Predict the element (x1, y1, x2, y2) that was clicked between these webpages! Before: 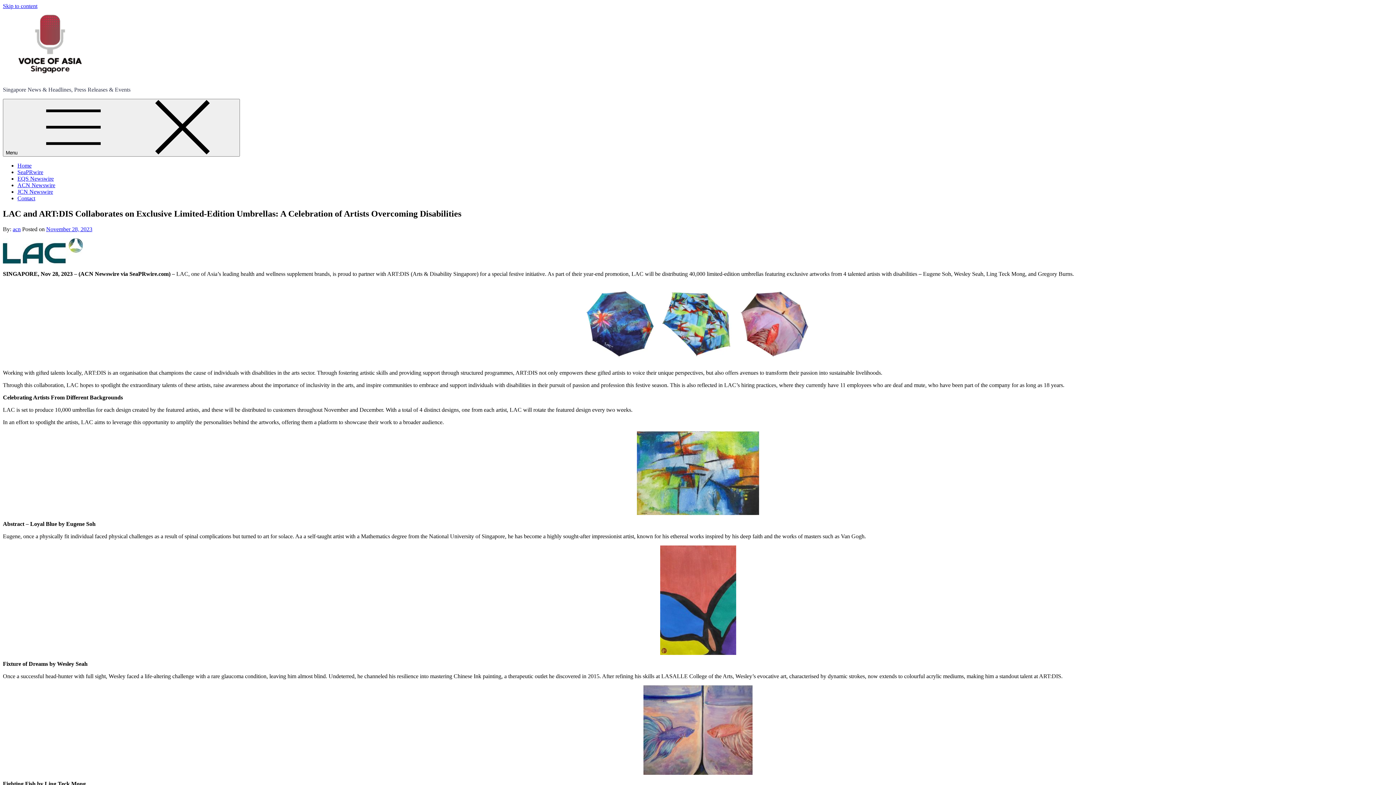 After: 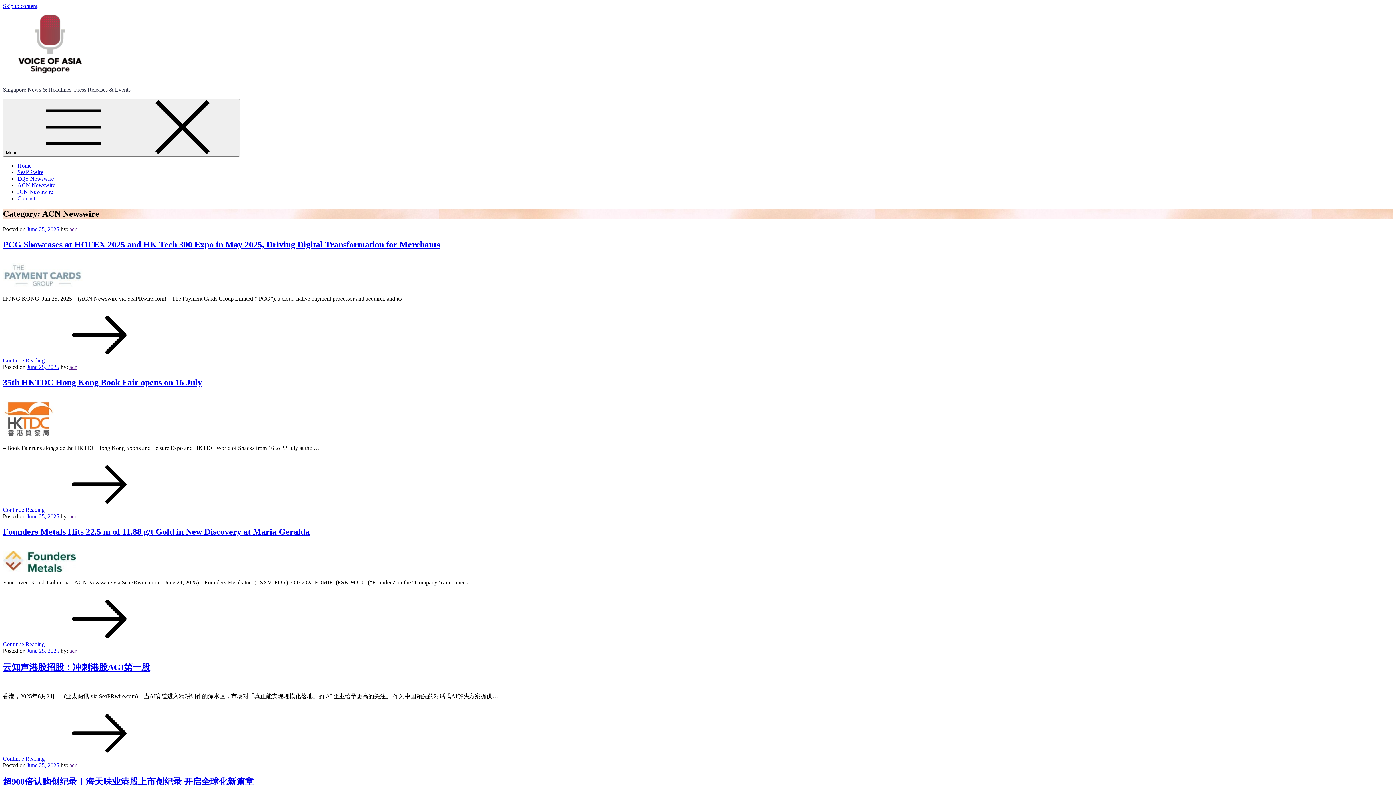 Action: bbox: (17, 182, 55, 188) label: ACN Newswire